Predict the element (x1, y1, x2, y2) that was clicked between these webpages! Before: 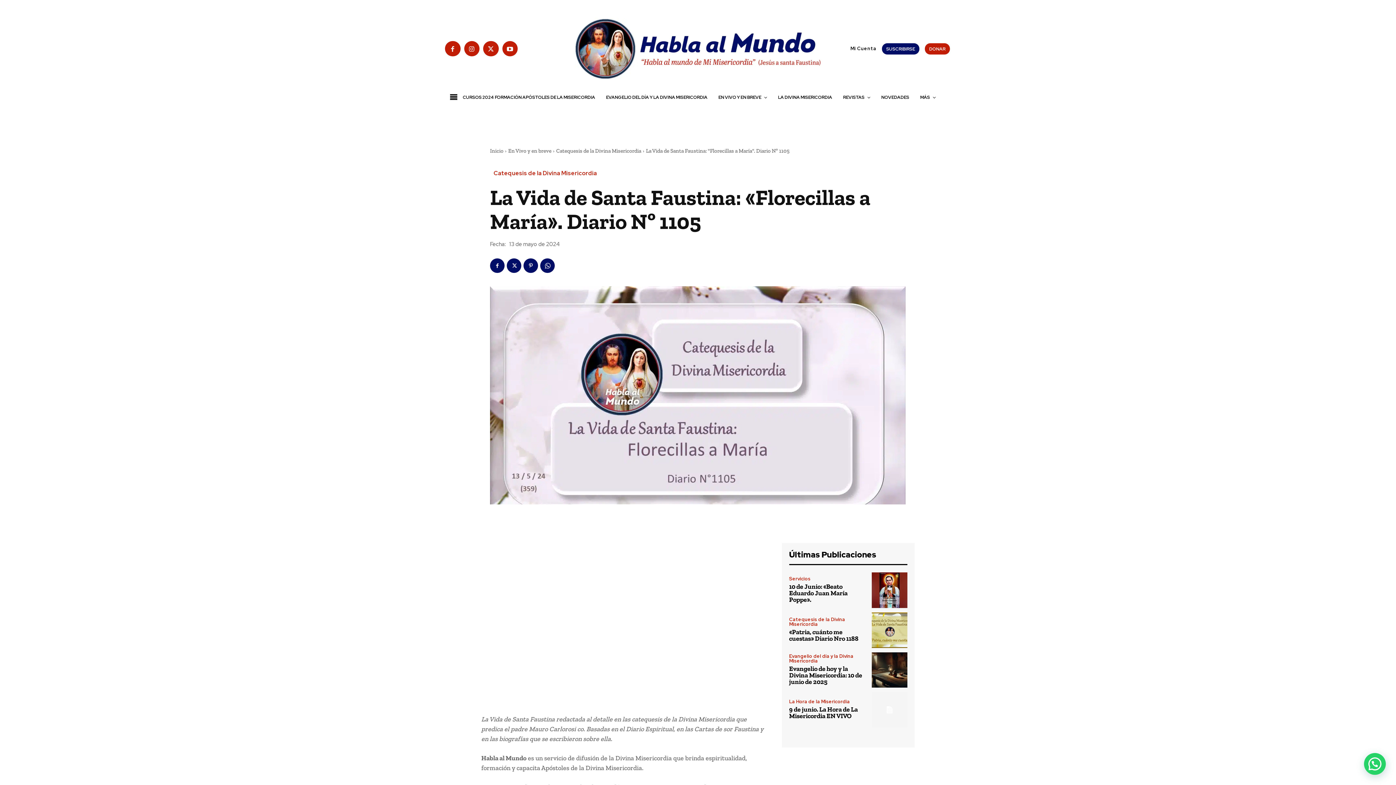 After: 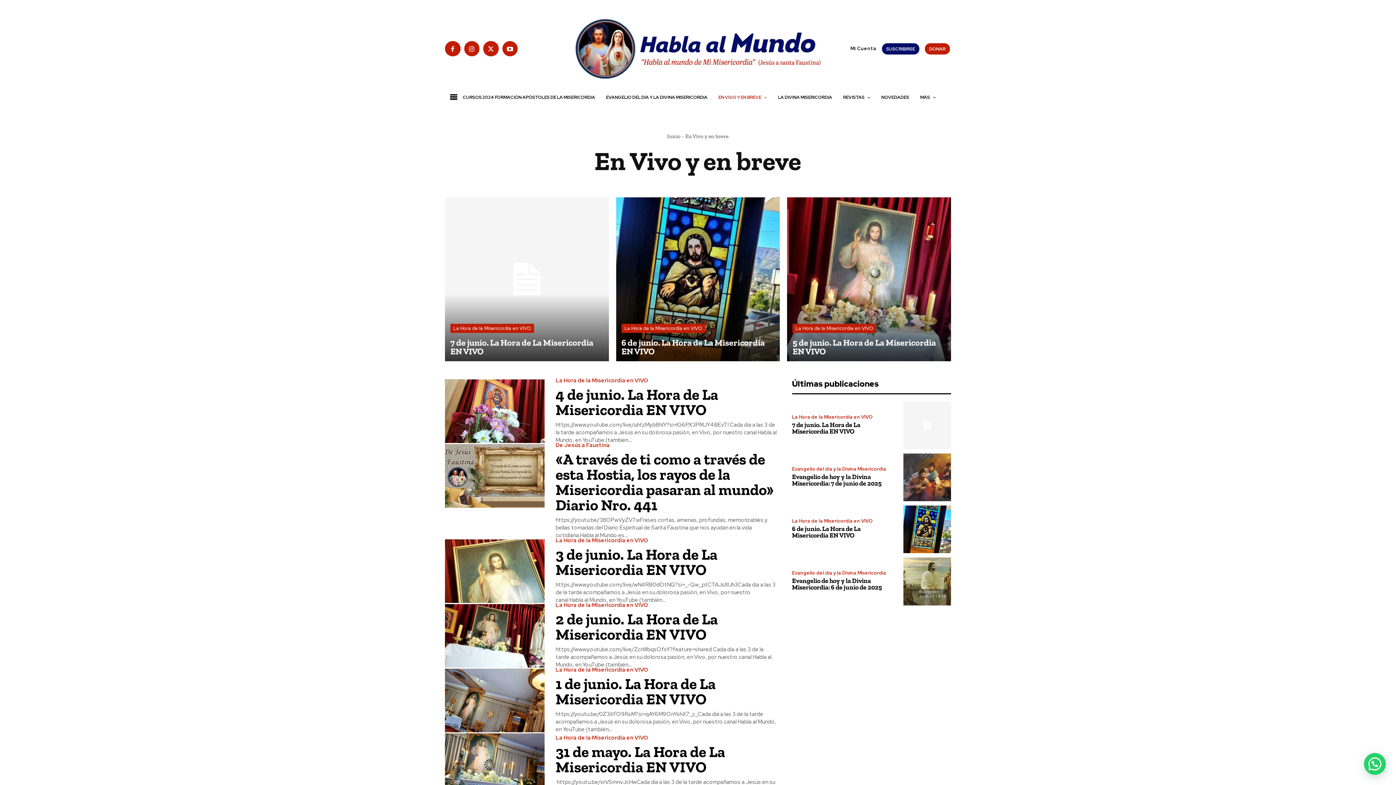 Action: label: EN VIVO Y EN BREVE bbox: (713, 86, 772, 108)